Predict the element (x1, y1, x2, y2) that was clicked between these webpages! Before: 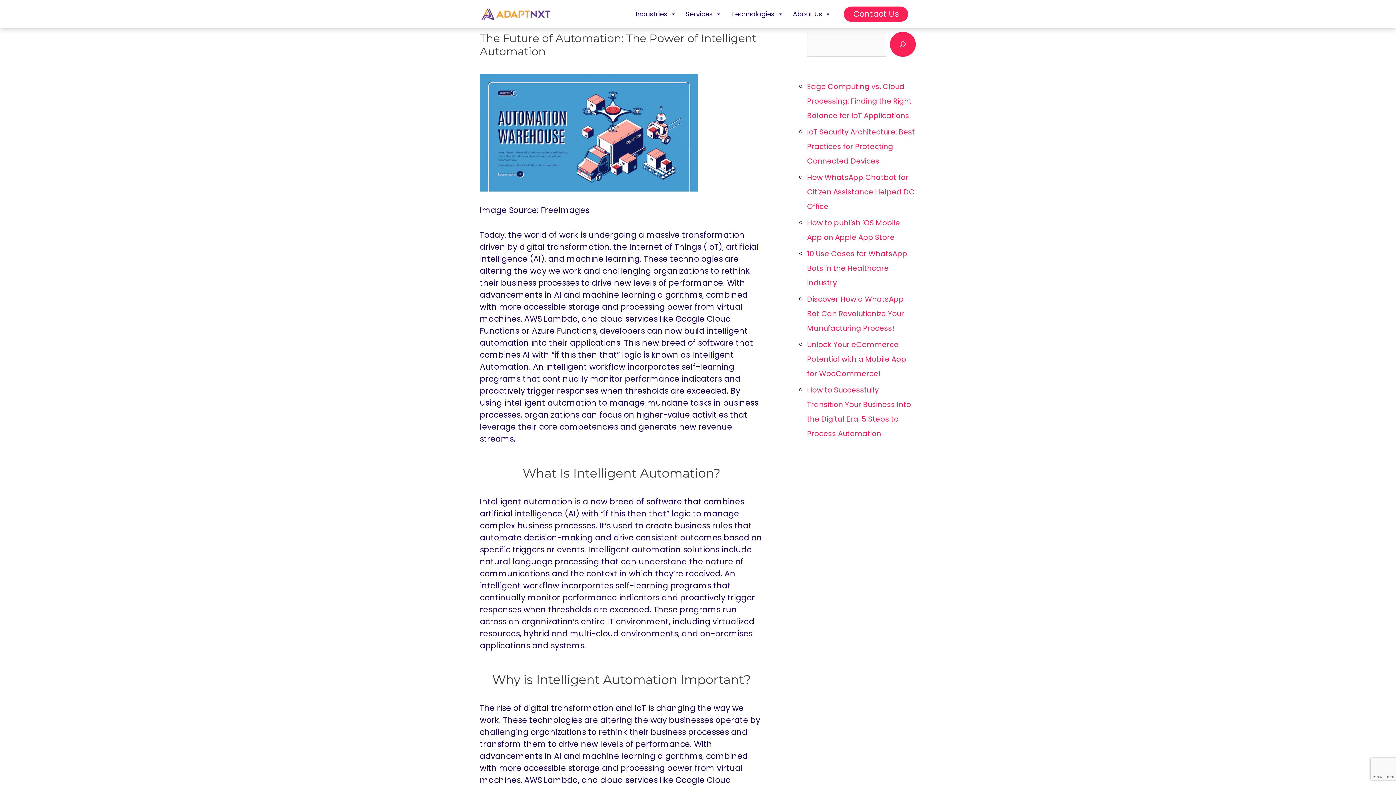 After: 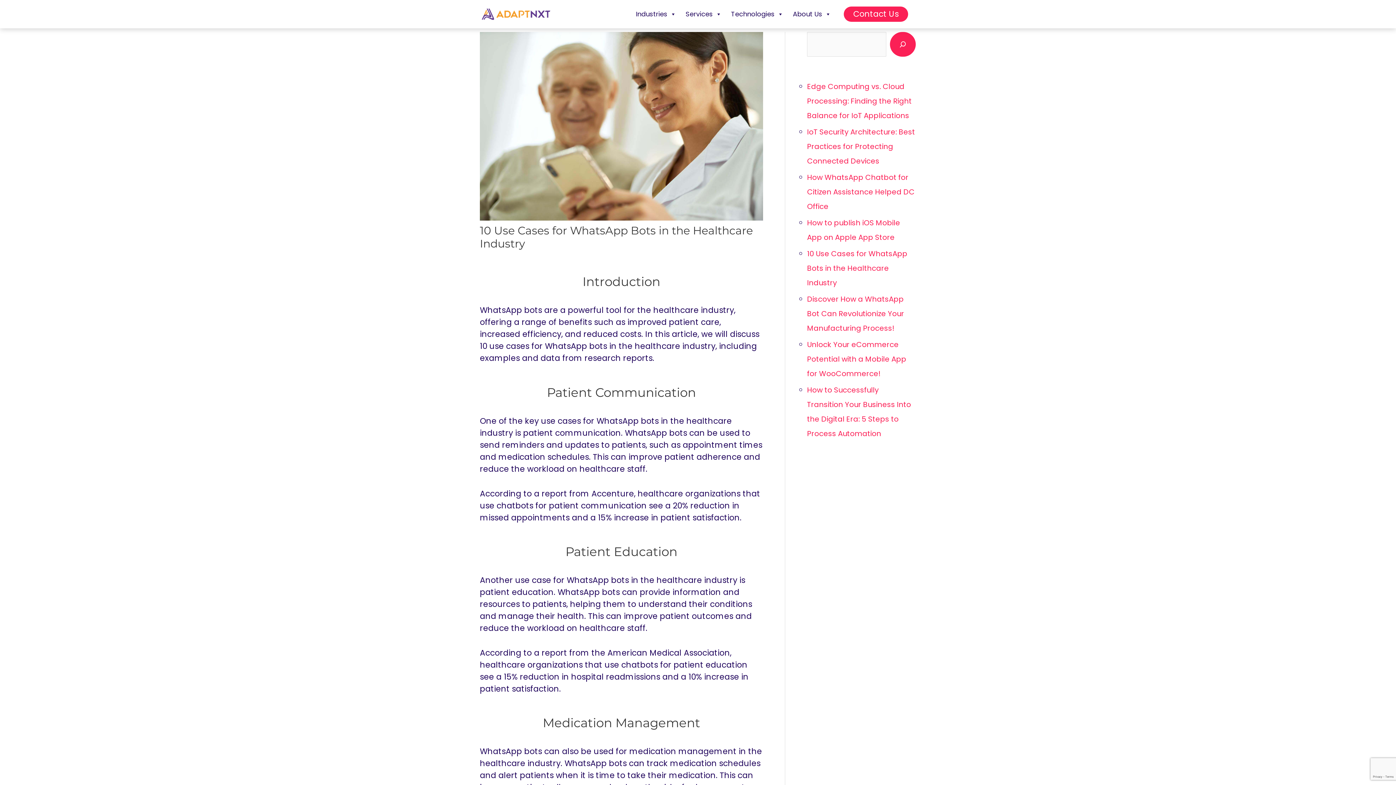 Action: bbox: (807, 248, 907, 287) label: 10 Use Cases for WhatsApp Bots in the Healthcare Industry